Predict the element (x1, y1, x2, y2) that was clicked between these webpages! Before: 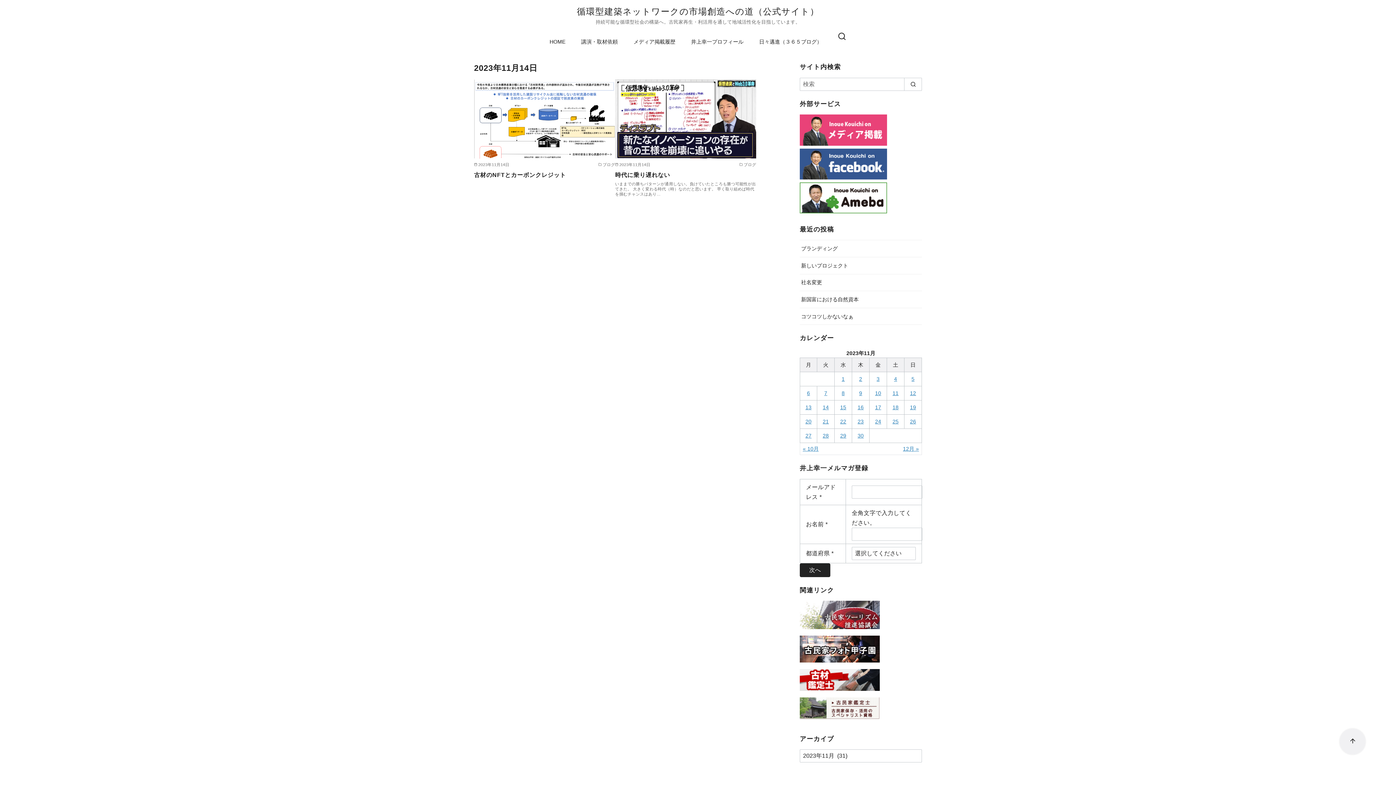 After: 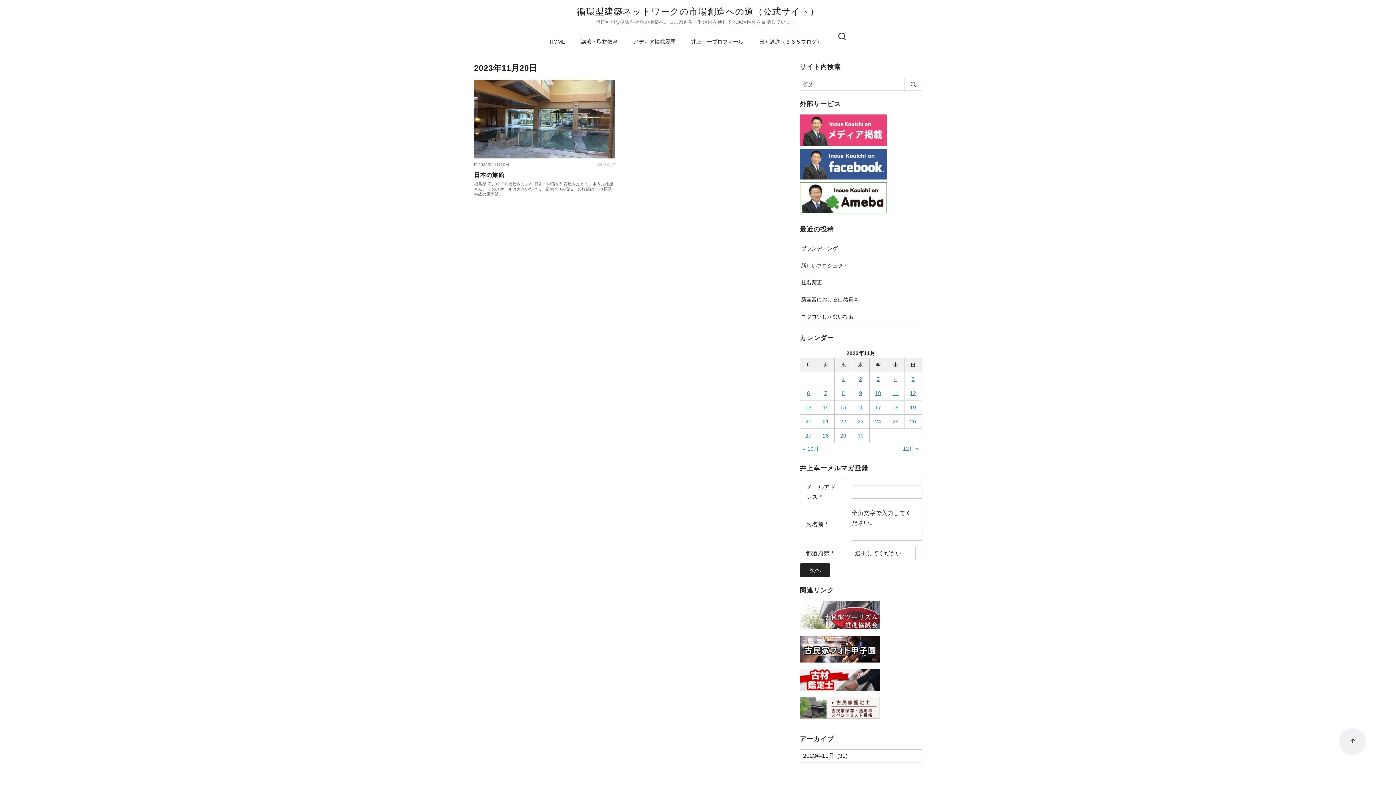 Action: bbox: (805, 418, 811, 424) label: 2023年11月20日 に投稿を公開